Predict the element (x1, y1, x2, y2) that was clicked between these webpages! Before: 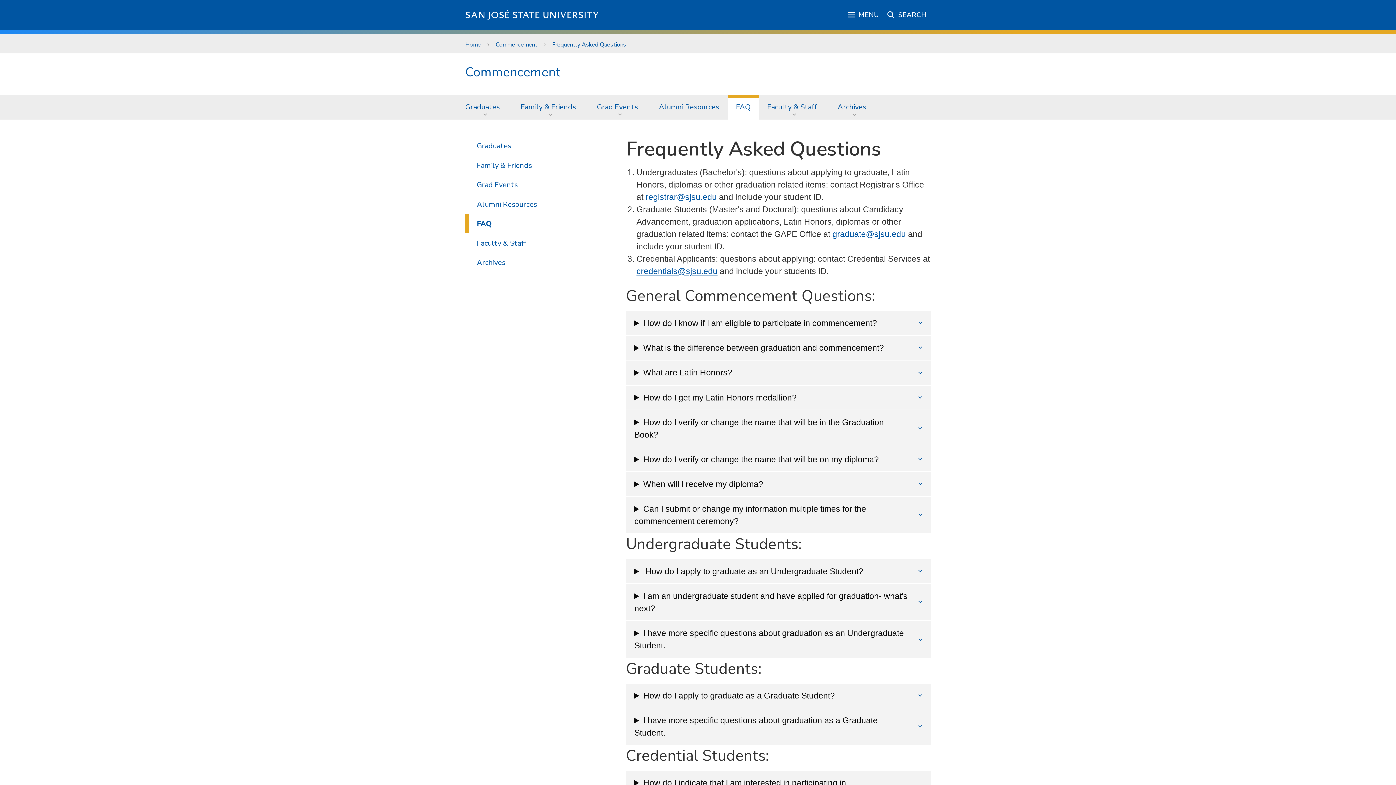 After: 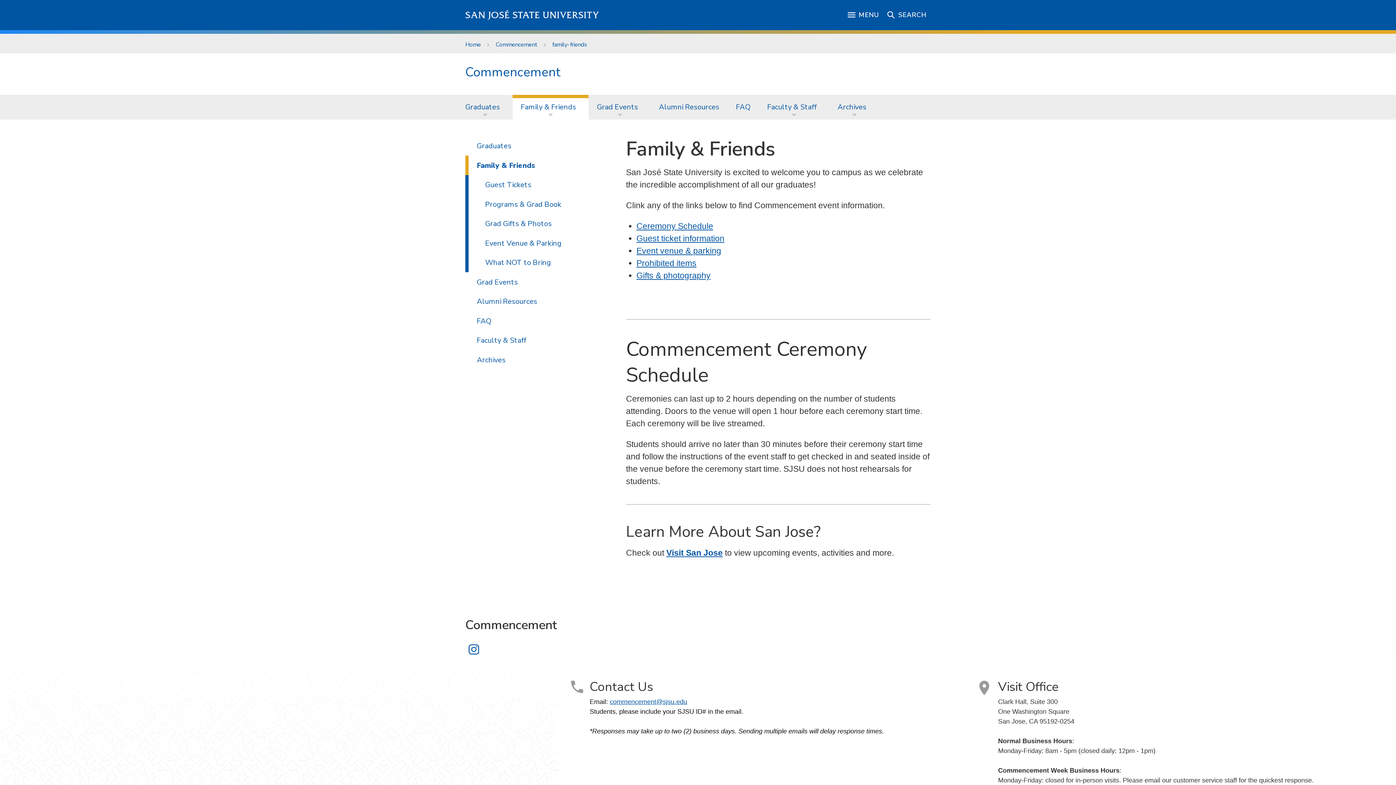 Action: label: Family & Friends bbox: (512, 94, 588, 119)